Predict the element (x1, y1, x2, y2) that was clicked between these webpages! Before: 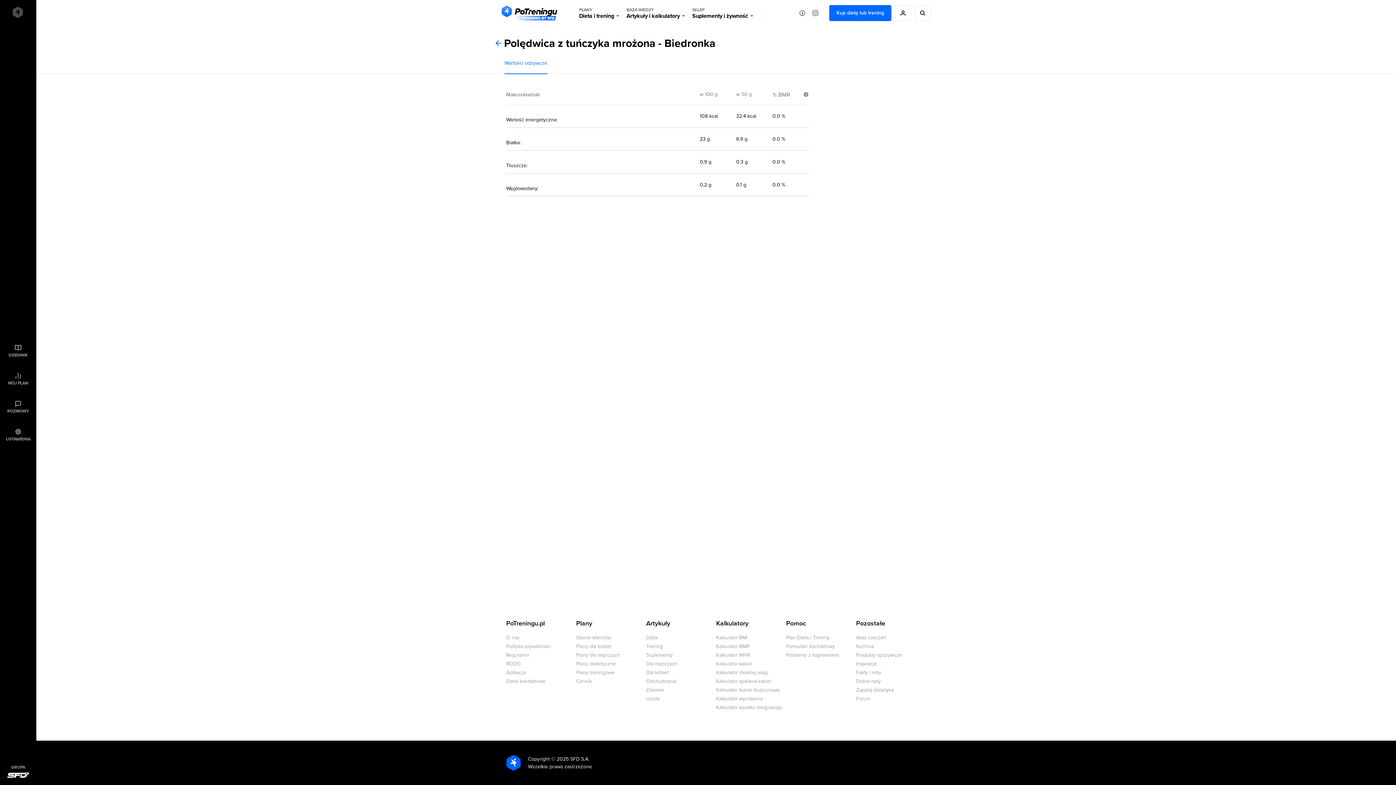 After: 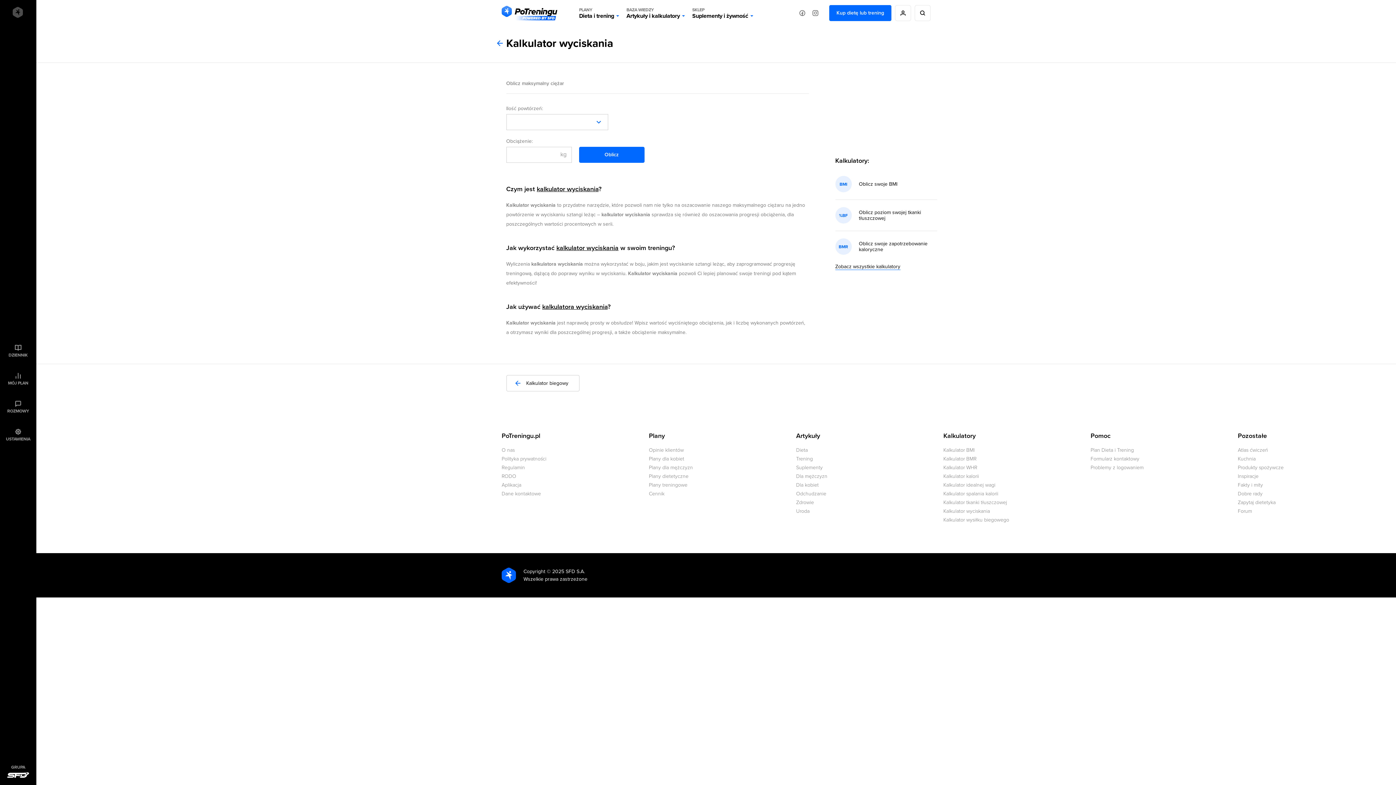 Action: bbox: (716, 696, 762, 702) label: Kalkulator wyciskania